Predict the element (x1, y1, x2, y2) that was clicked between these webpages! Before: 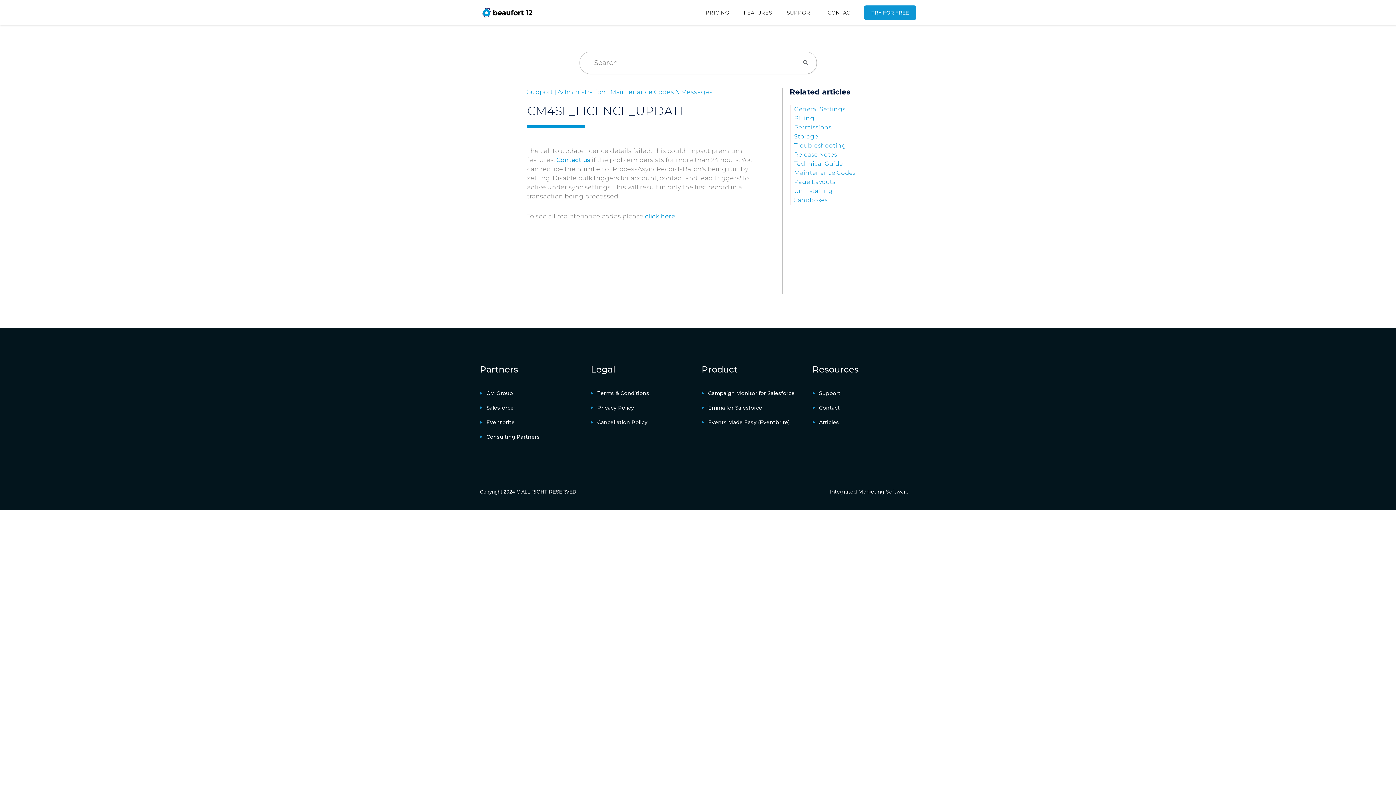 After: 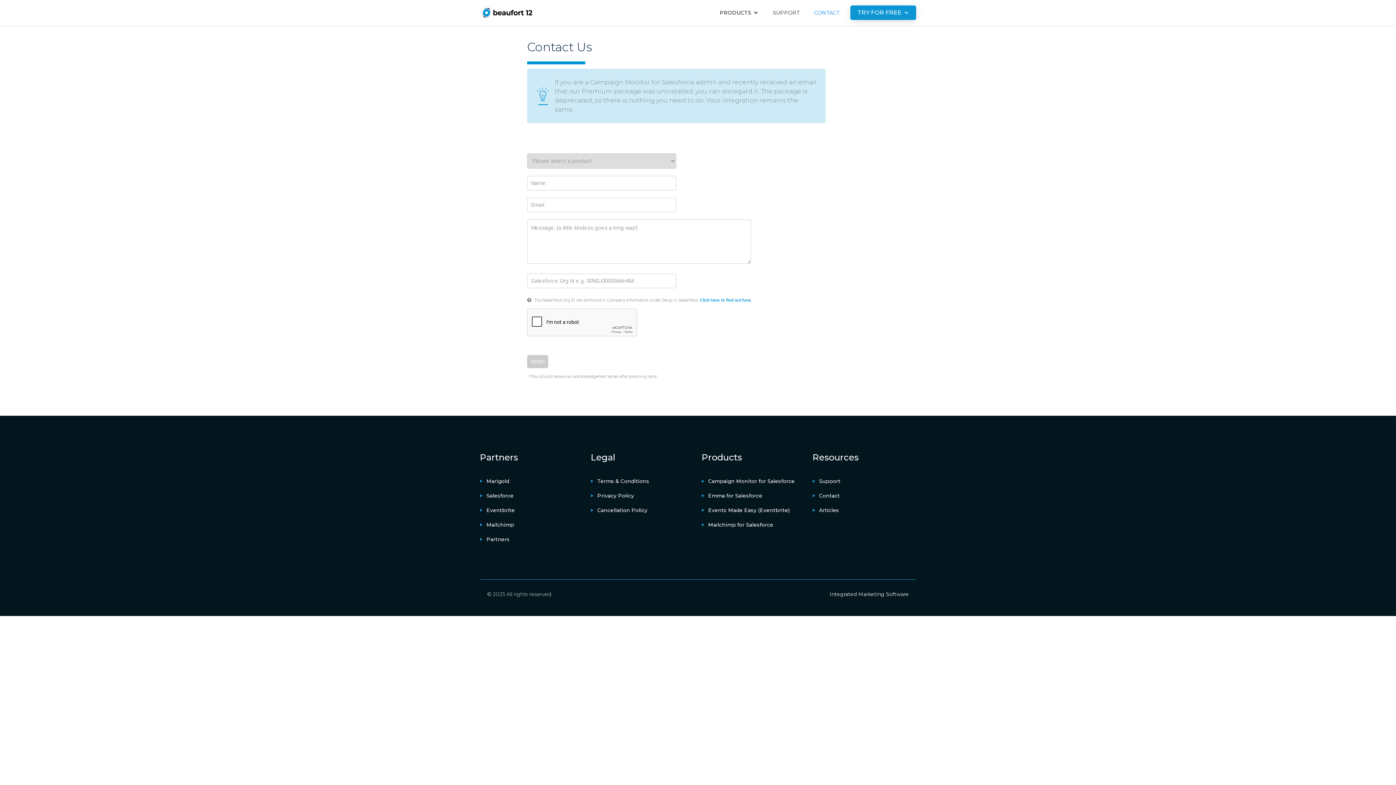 Action: bbox: (812, 400, 916, 415) label: Contact